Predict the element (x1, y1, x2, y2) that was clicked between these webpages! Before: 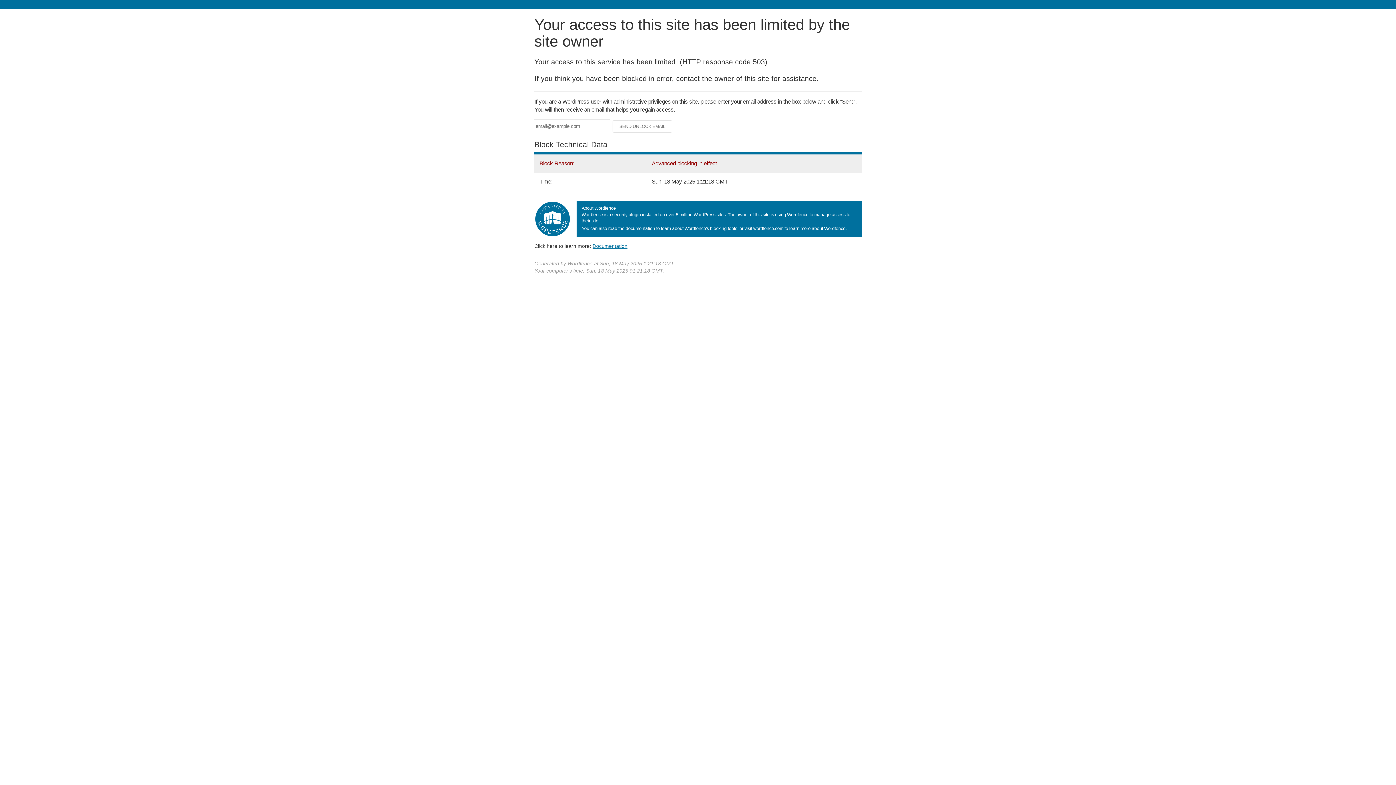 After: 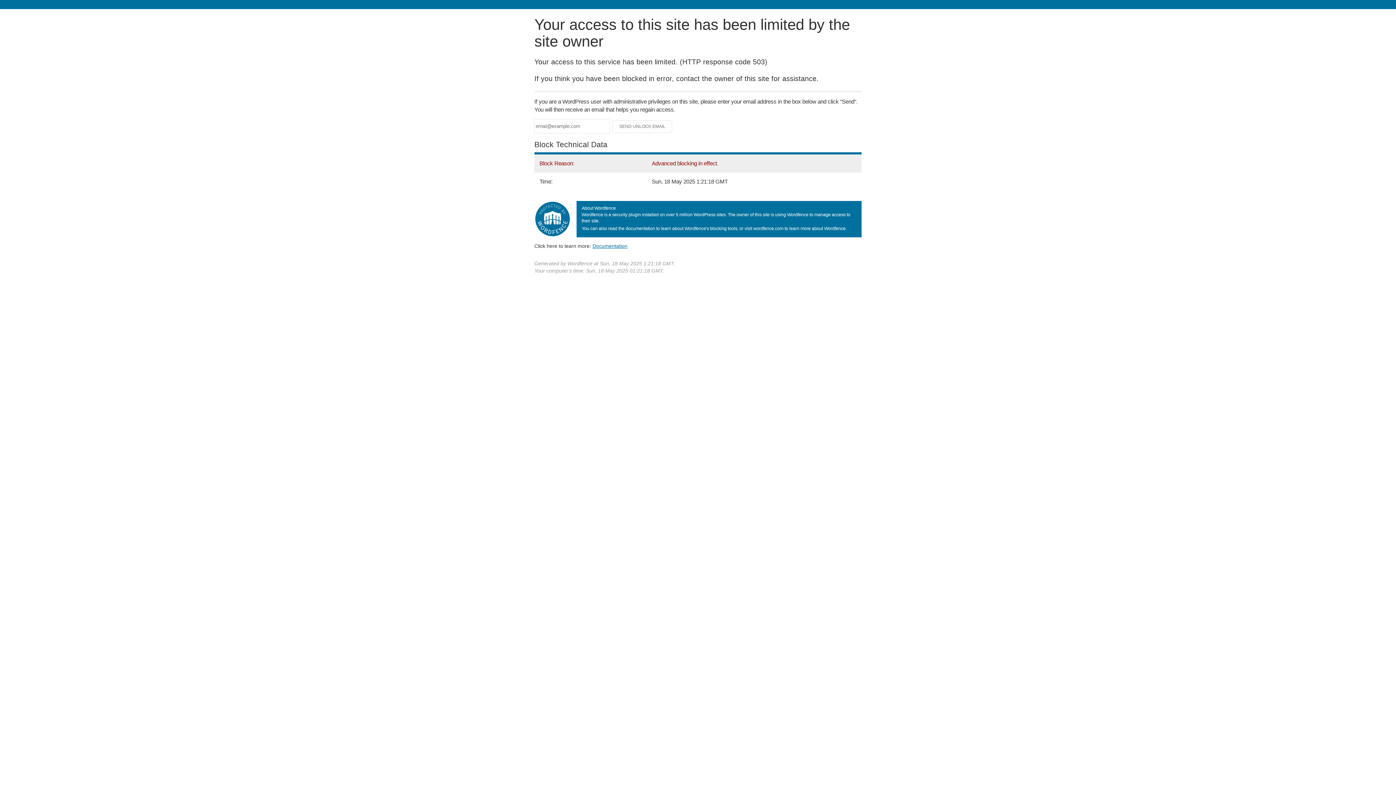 Action: bbox: (592, 243, 627, 248) label: Documentation